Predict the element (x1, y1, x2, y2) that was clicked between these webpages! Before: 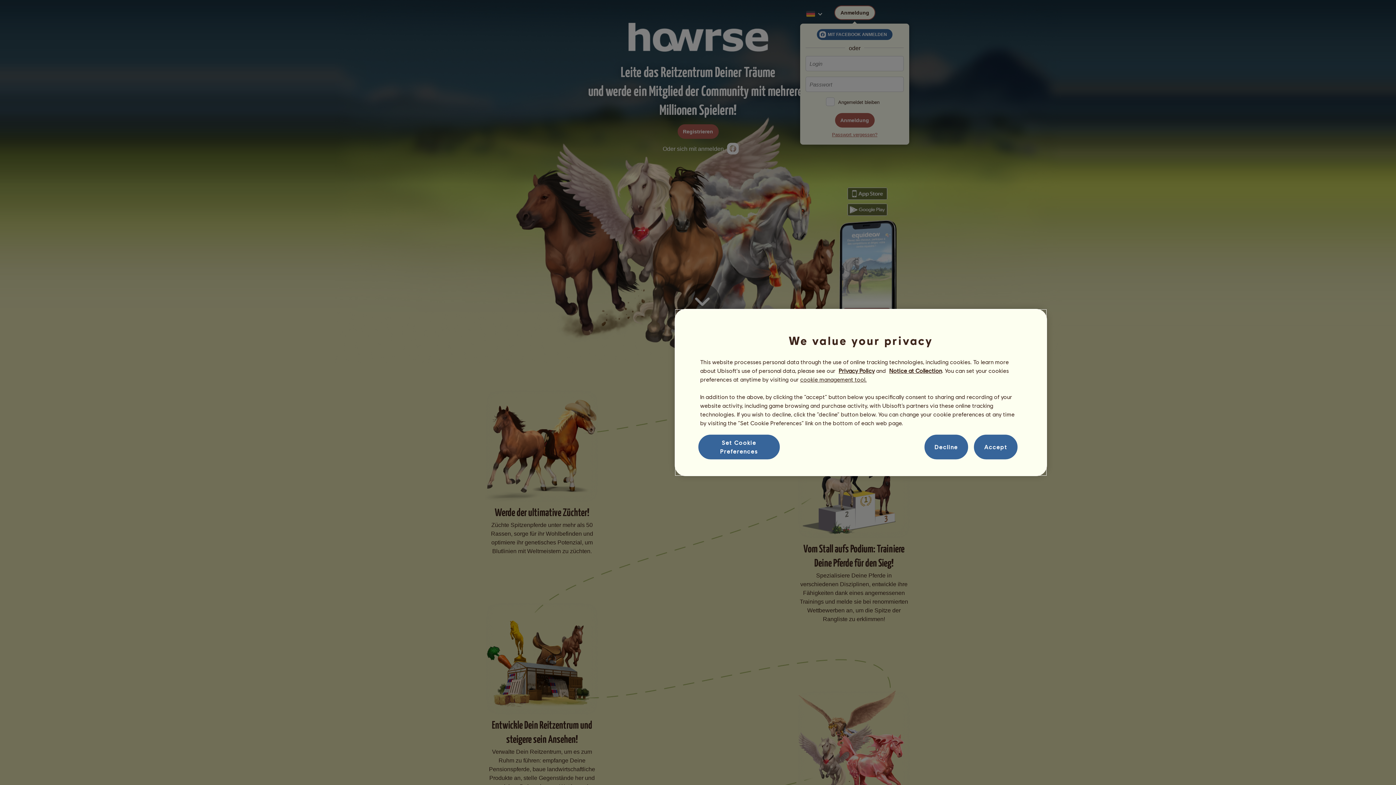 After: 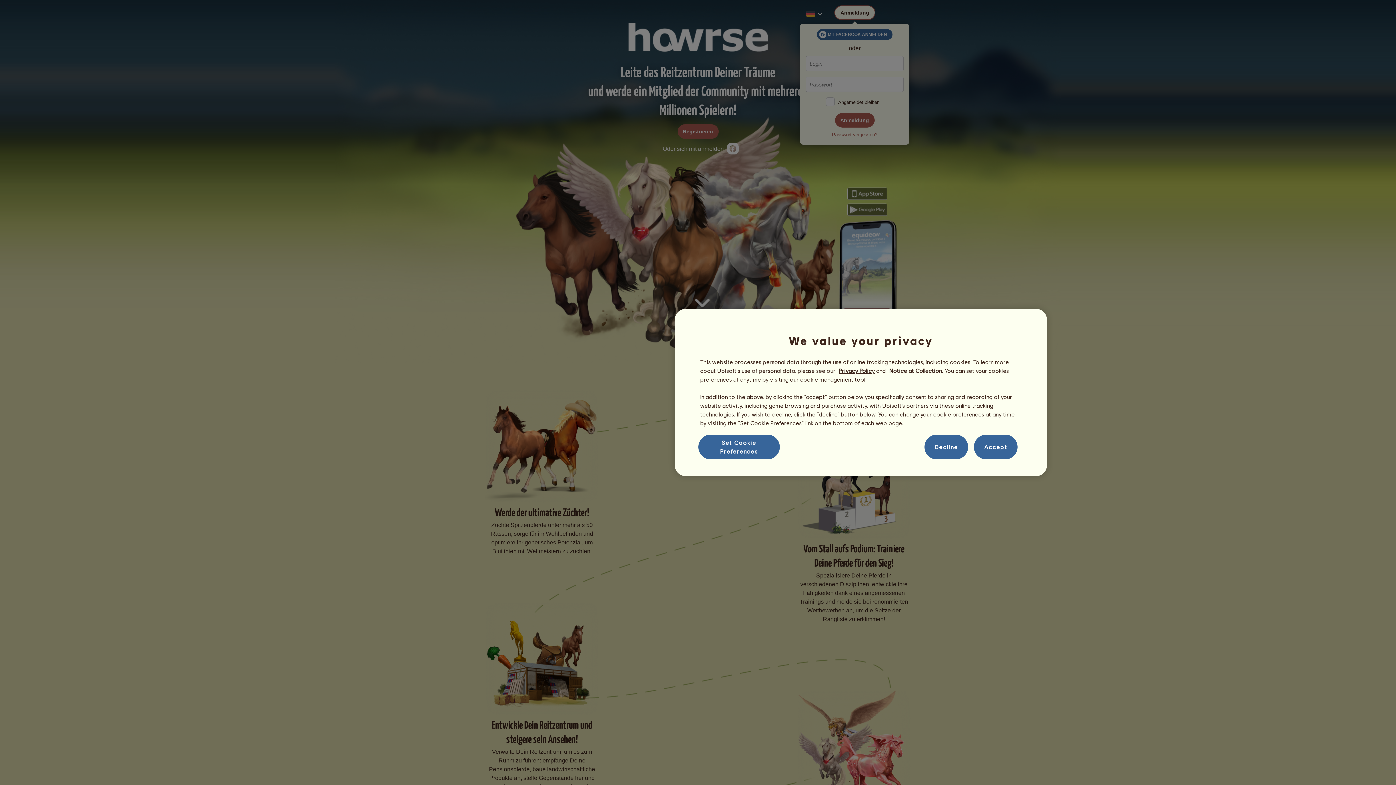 Action: bbox: (889, 367, 942, 374) label: Notice at Collection